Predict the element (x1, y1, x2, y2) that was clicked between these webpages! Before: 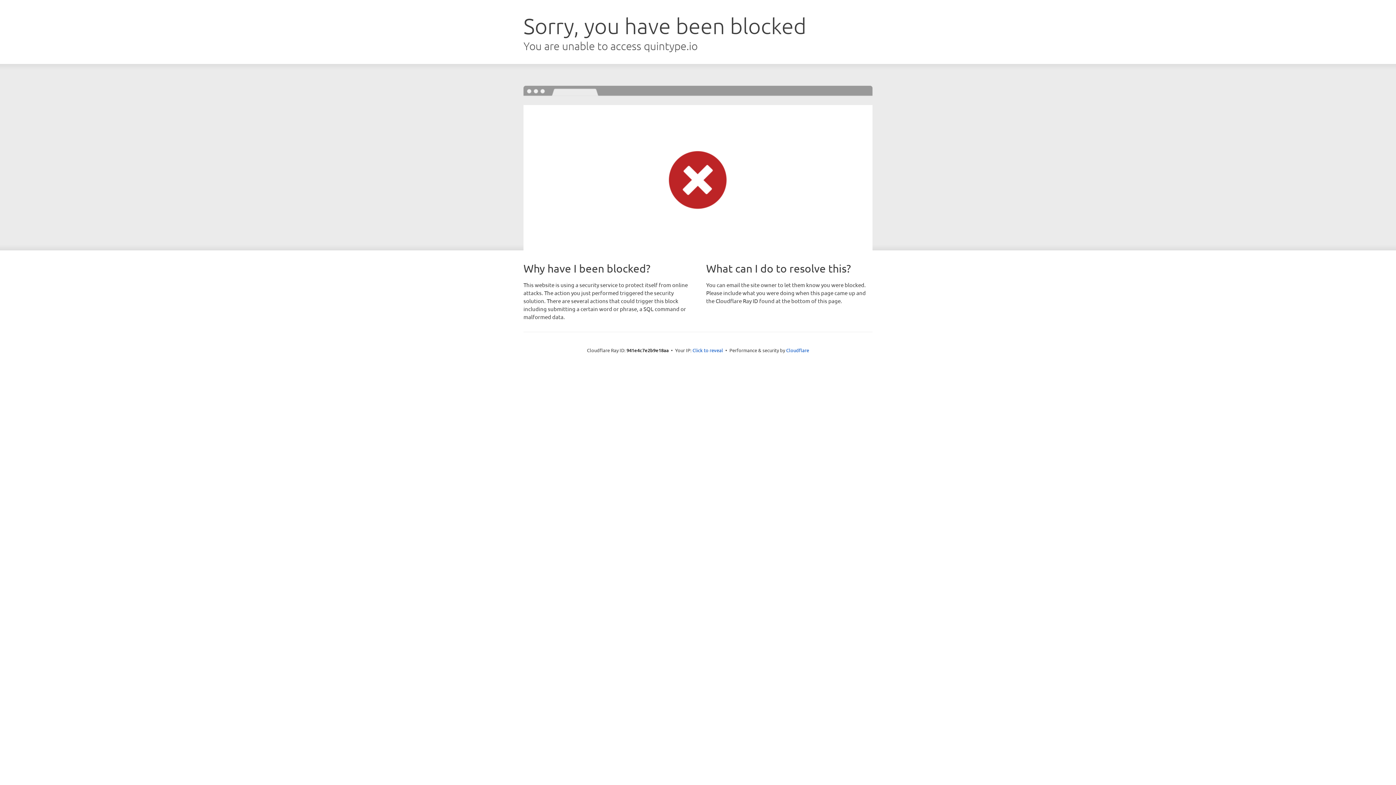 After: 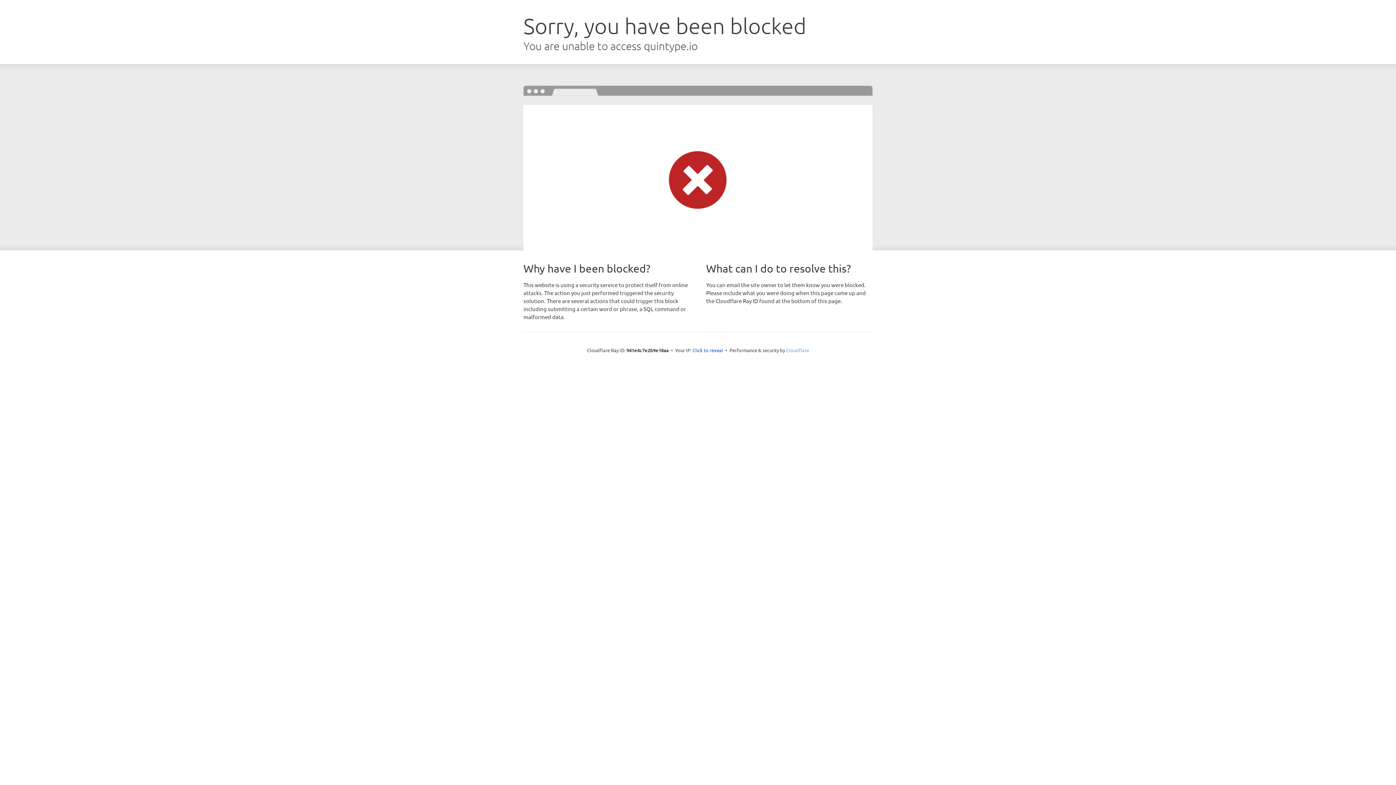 Action: label: Cloudflare bbox: (786, 347, 809, 353)